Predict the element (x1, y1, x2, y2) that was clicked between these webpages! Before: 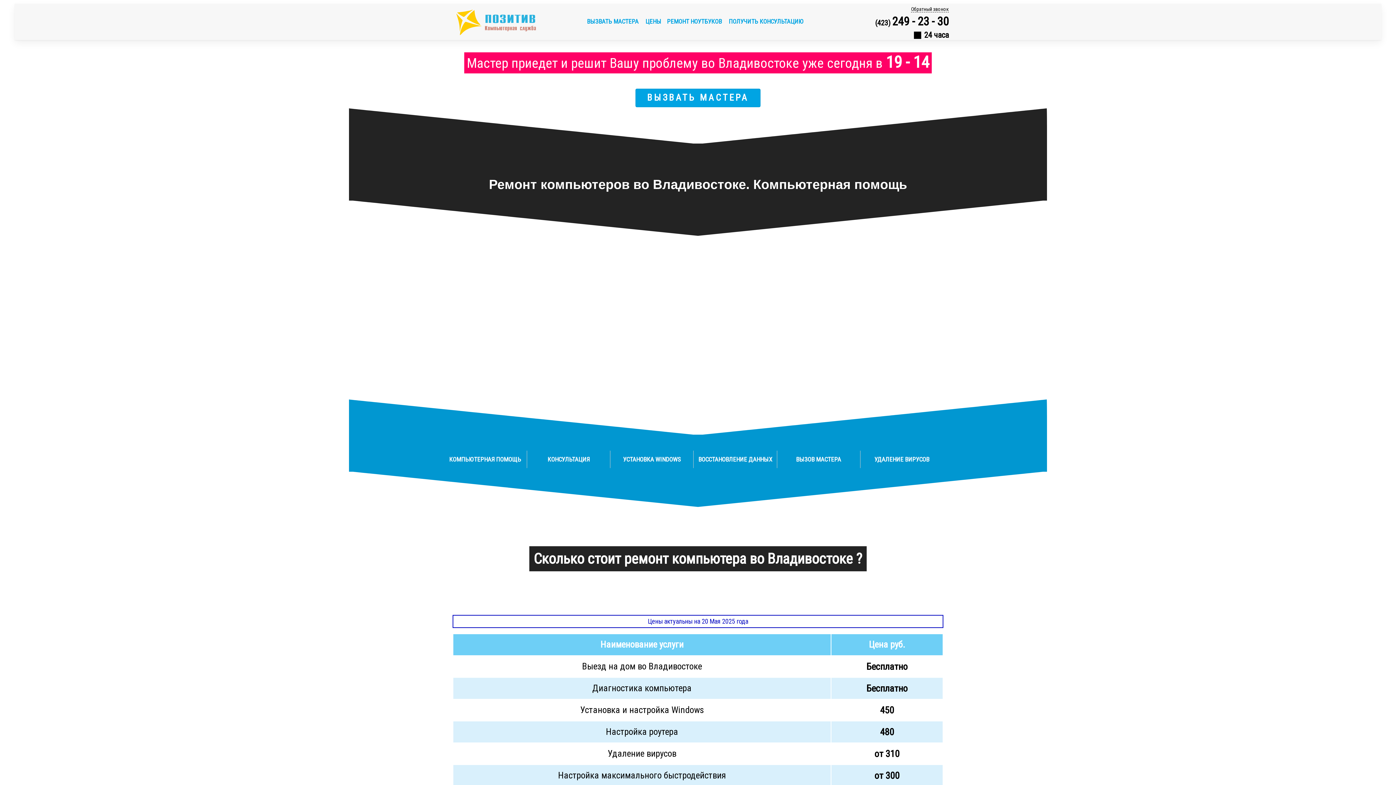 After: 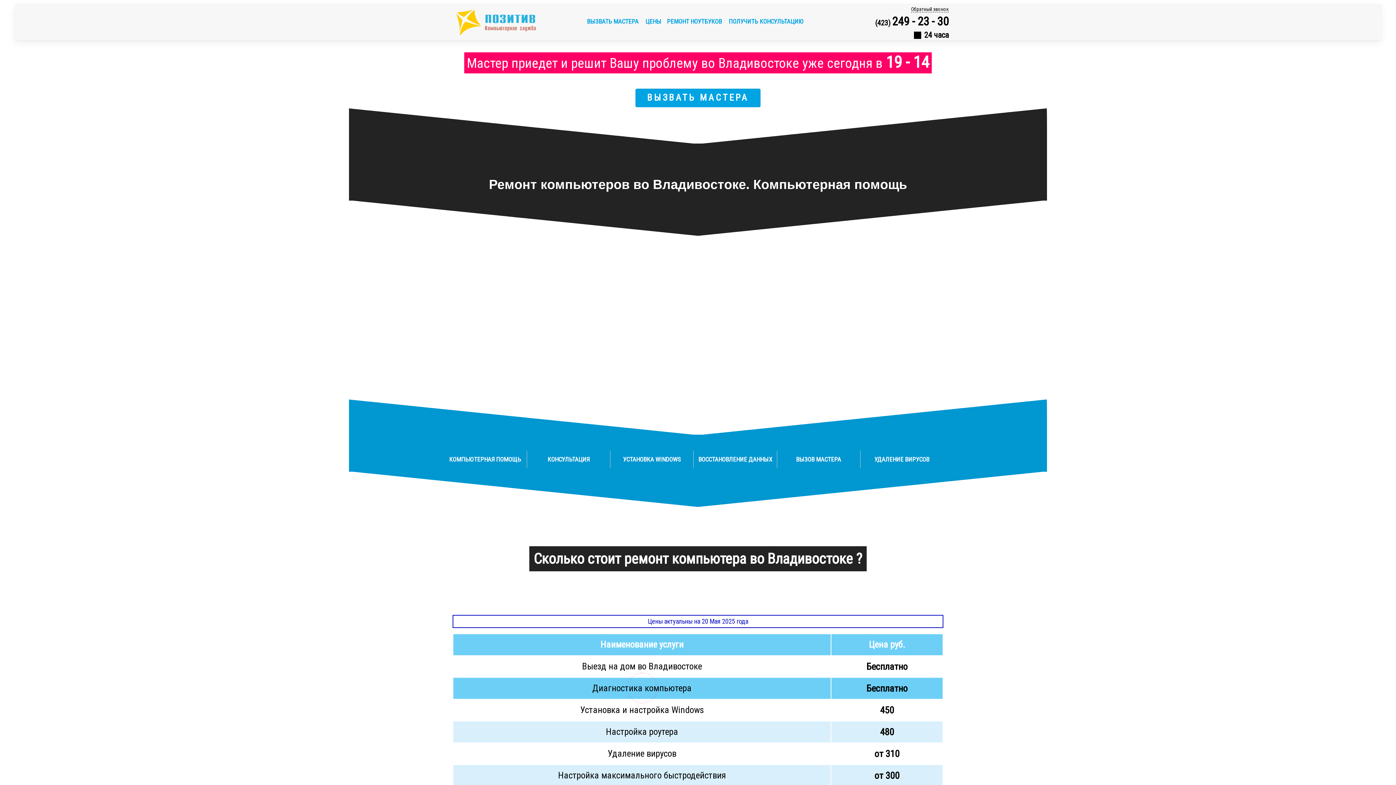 Action: label: Диагностика компьютера bbox: (592, 683, 691, 693)